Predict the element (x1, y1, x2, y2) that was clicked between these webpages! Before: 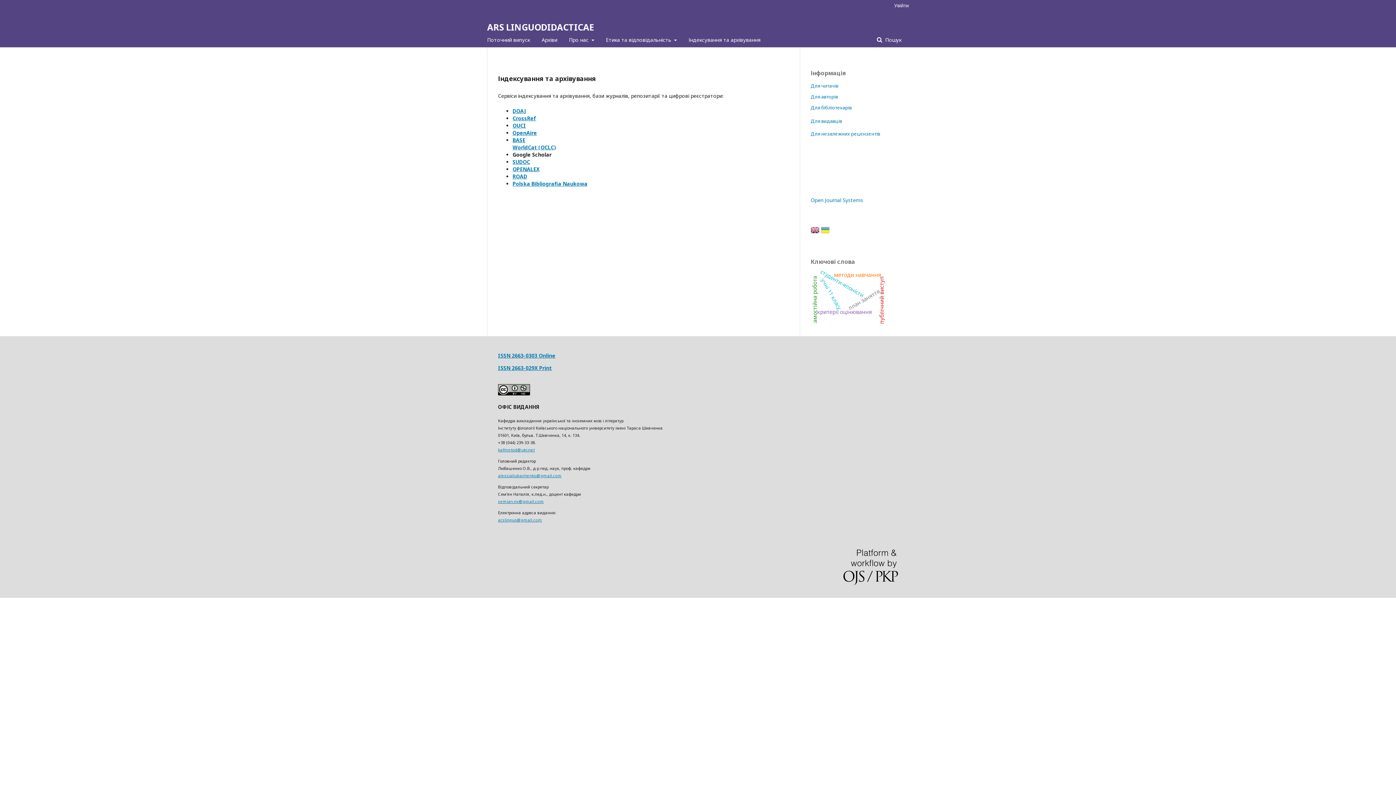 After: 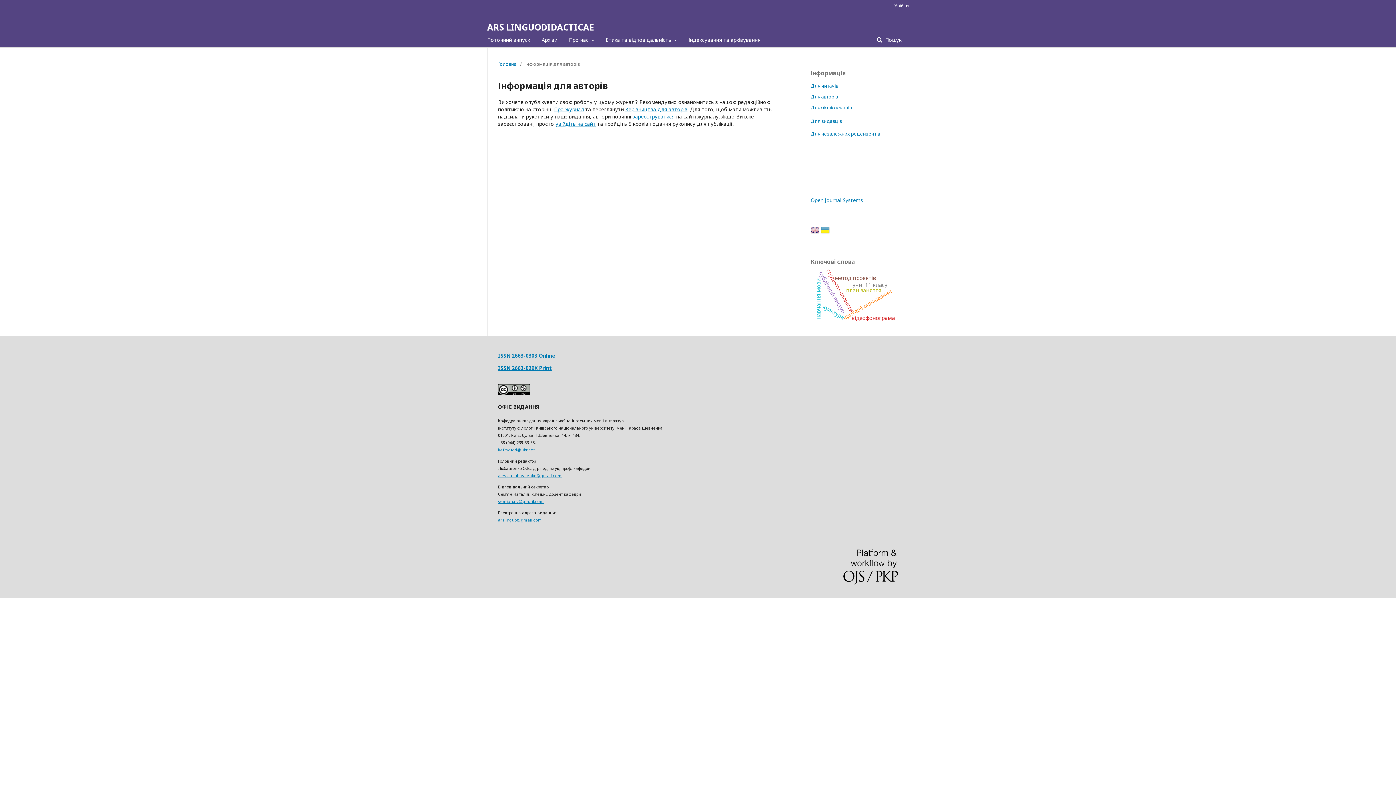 Action: label: Для авторів bbox: (810, 93, 838, 100)